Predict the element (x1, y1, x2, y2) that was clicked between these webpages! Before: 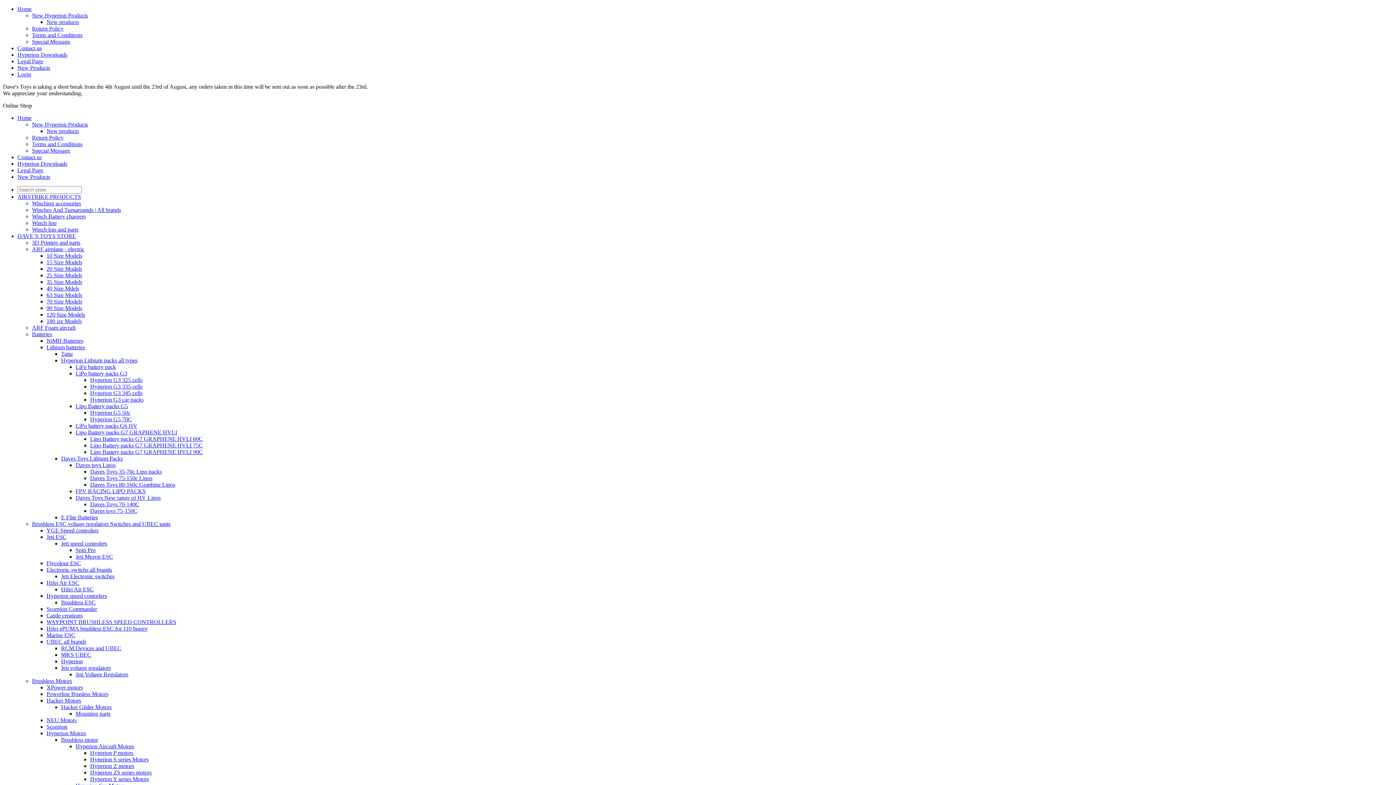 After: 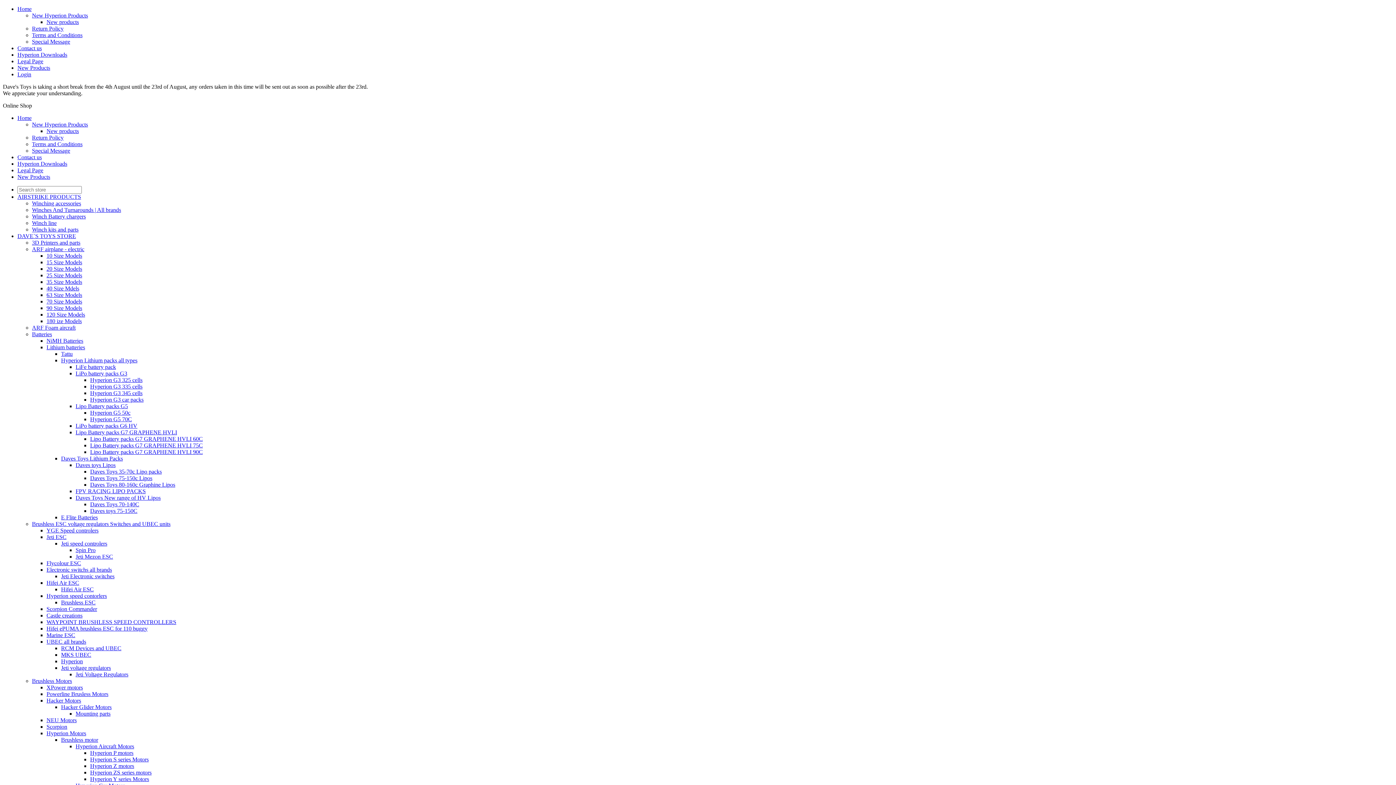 Action: bbox: (61, 665, 110, 671) label: Jeti voltage regulators